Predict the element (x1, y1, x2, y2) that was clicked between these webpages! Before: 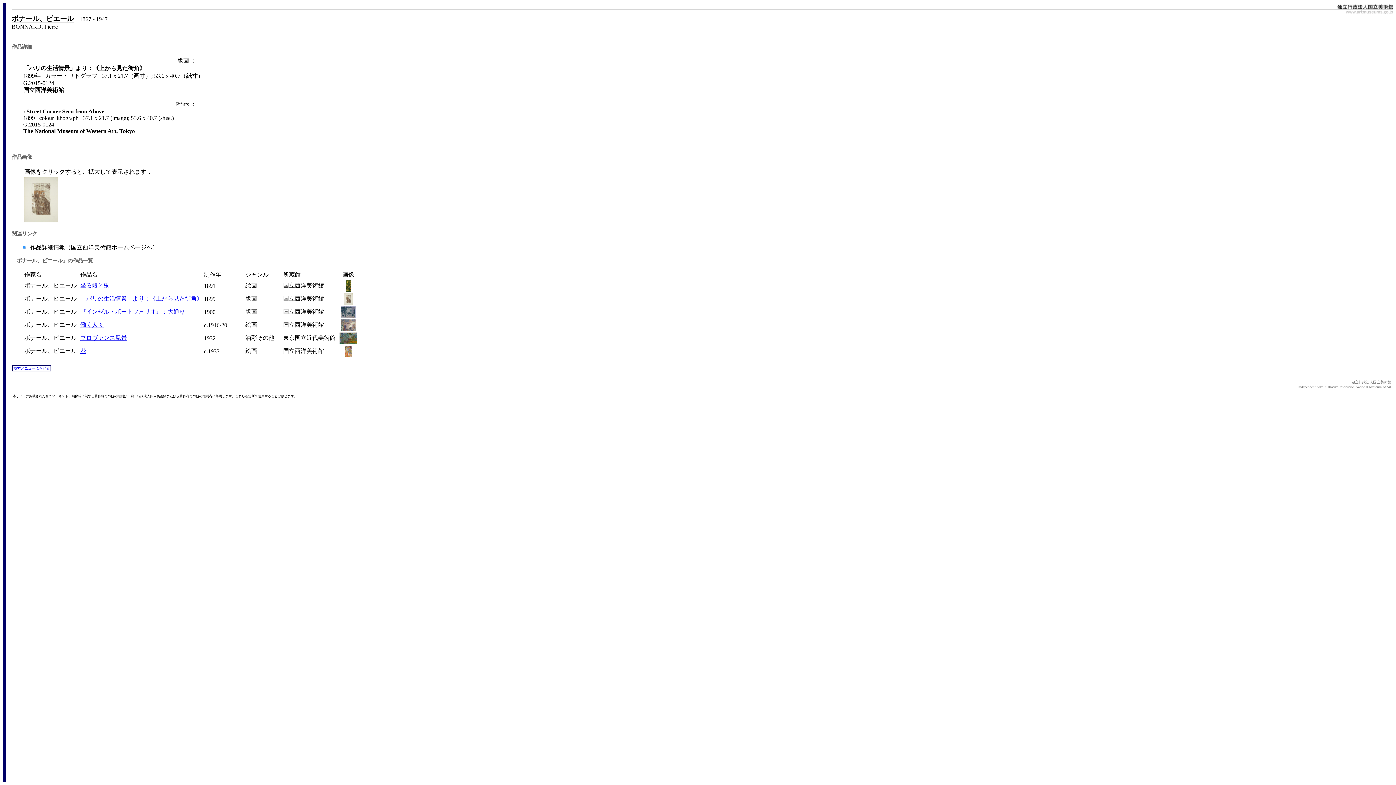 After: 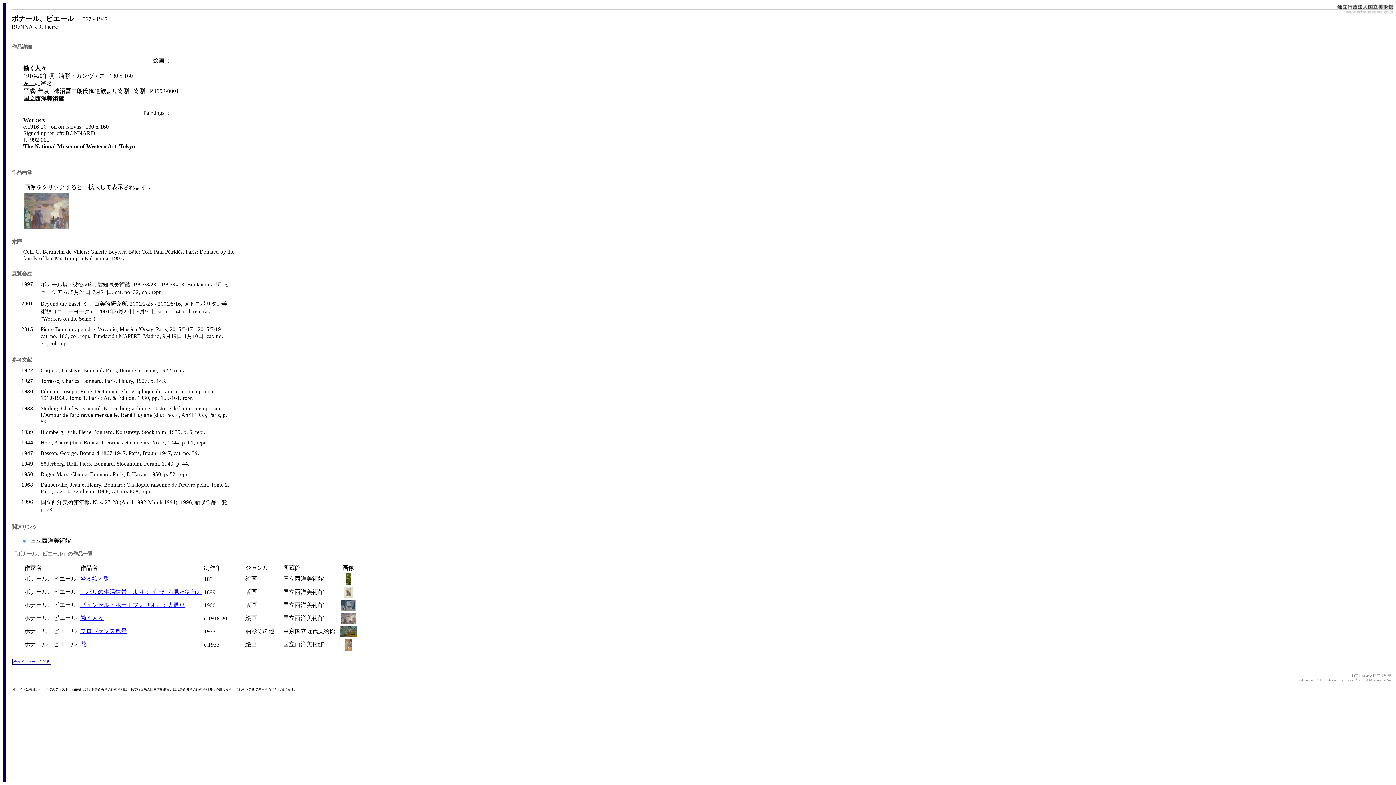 Action: bbox: (339, 319, 357, 331)